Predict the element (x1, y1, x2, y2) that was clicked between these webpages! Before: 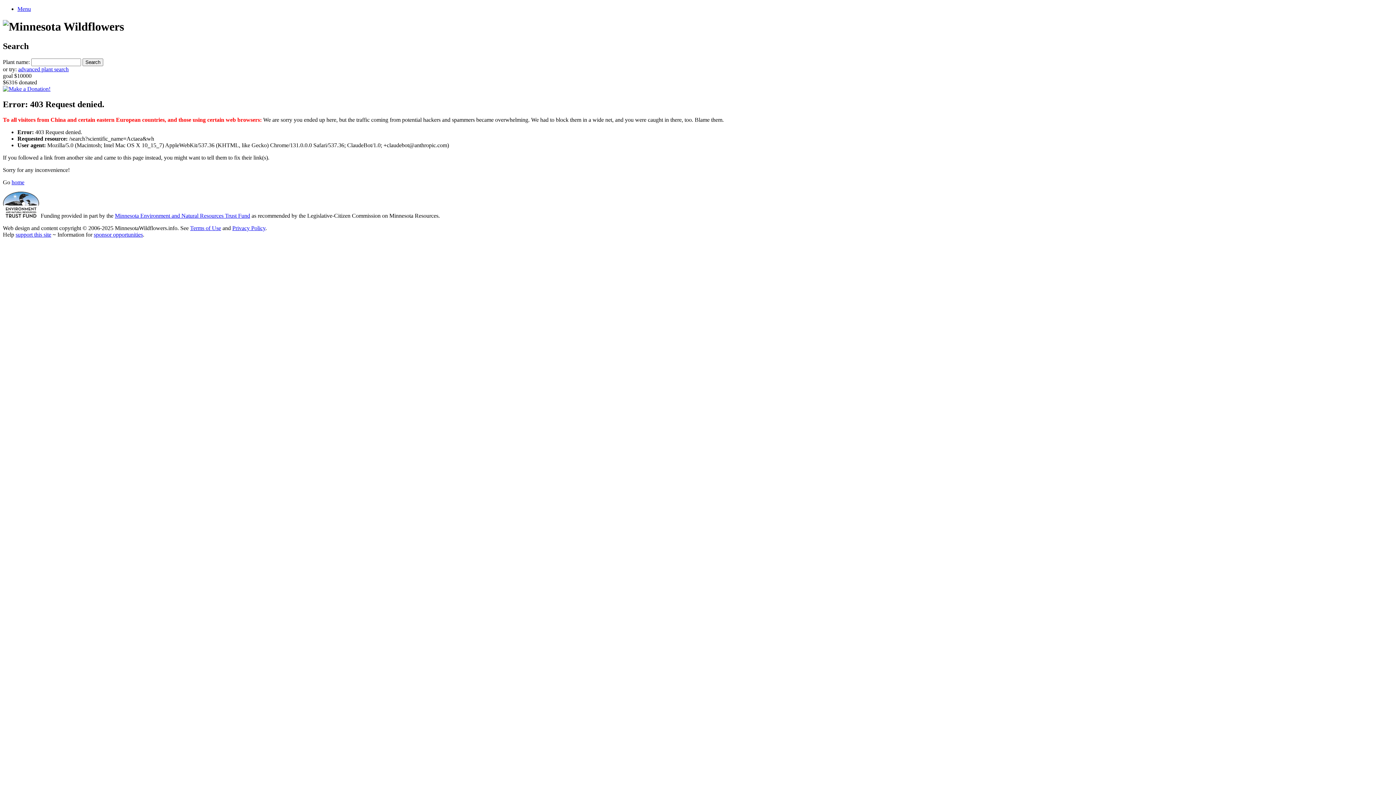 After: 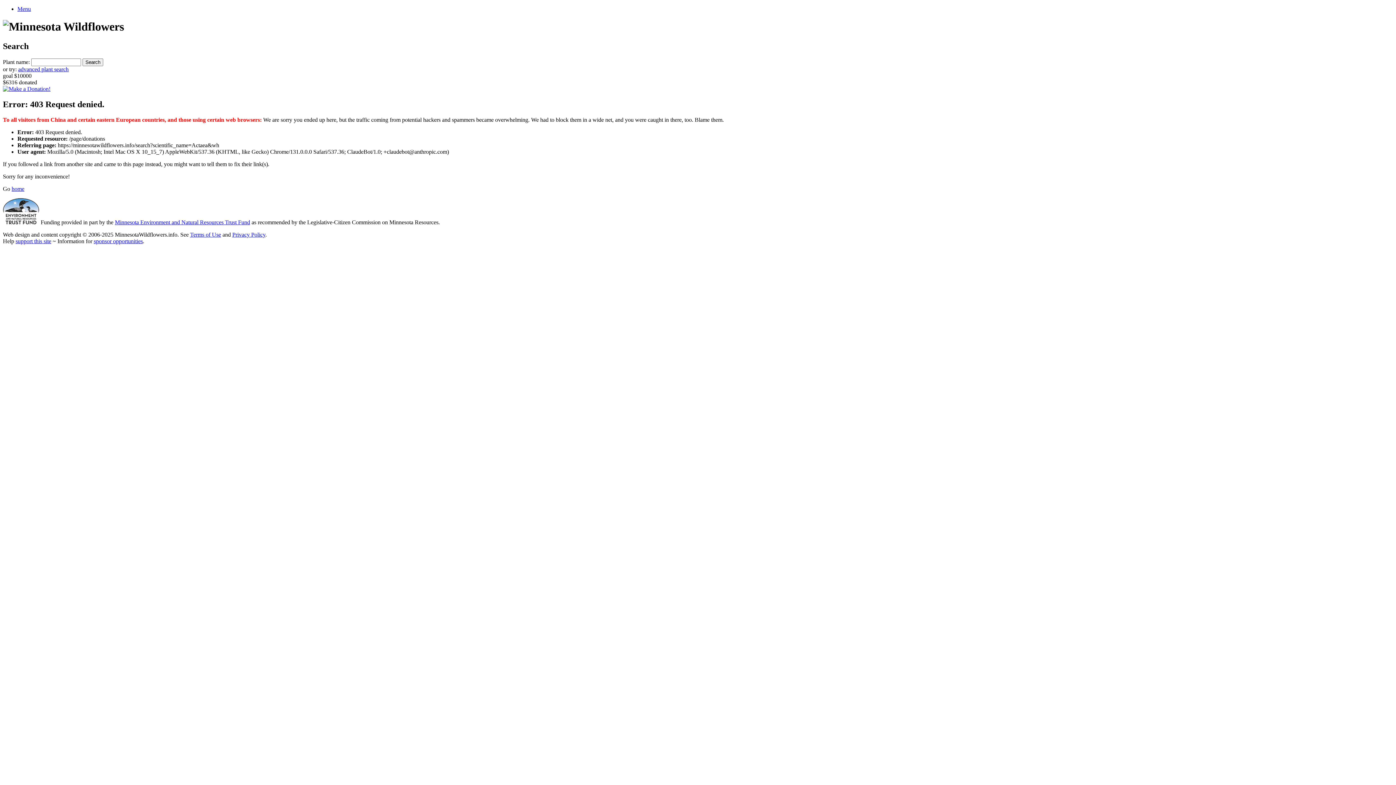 Action: bbox: (15, 231, 51, 237) label: support this site